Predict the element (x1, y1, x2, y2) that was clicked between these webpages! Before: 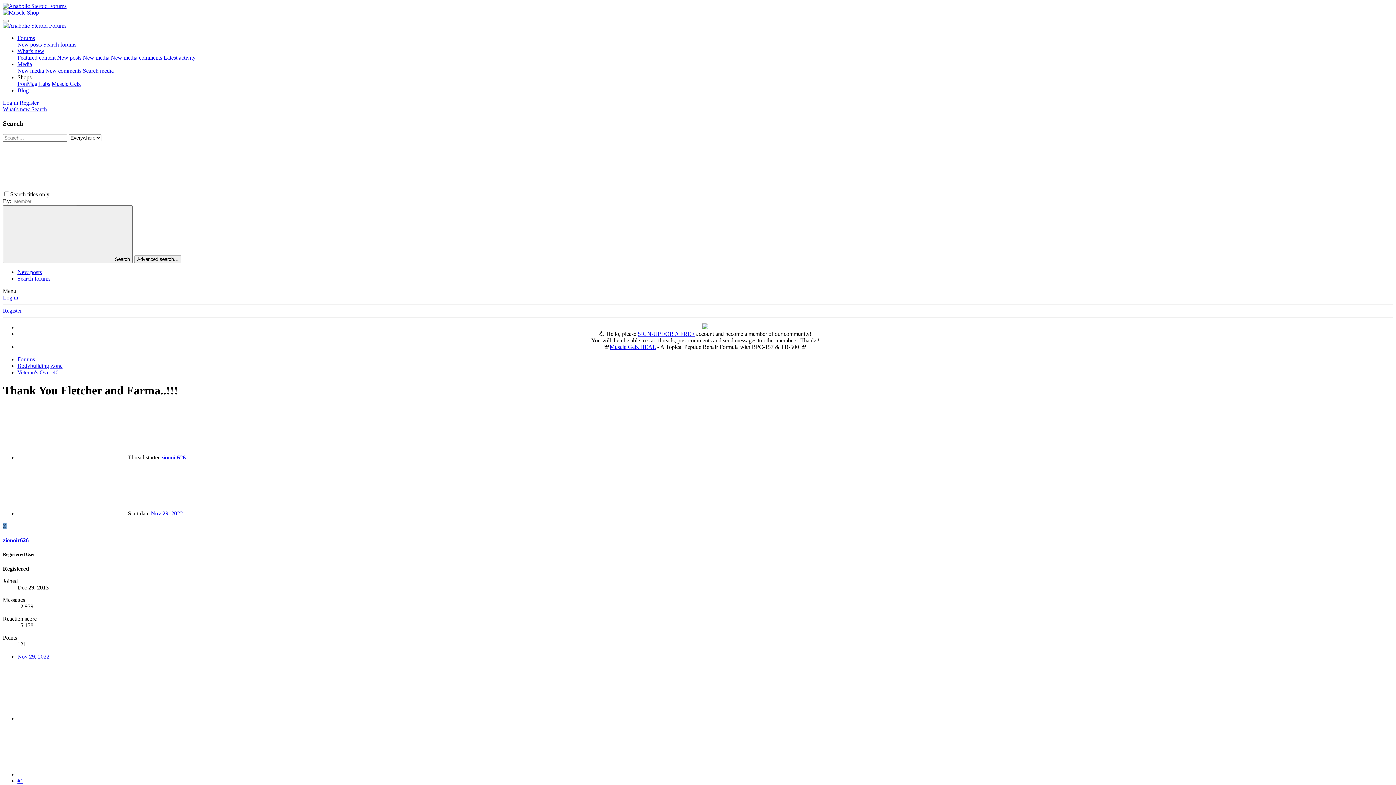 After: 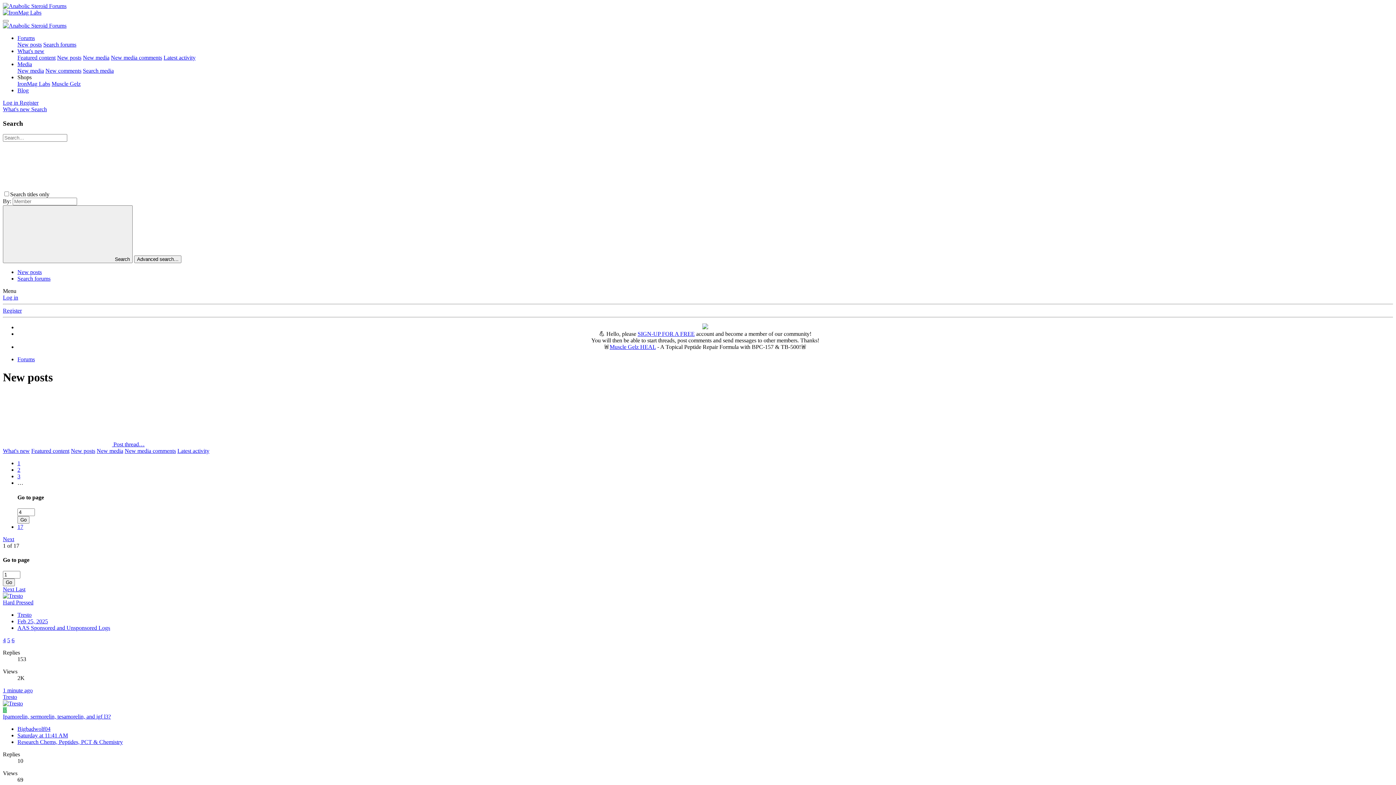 Action: label: New posts bbox: (57, 54, 81, 60)